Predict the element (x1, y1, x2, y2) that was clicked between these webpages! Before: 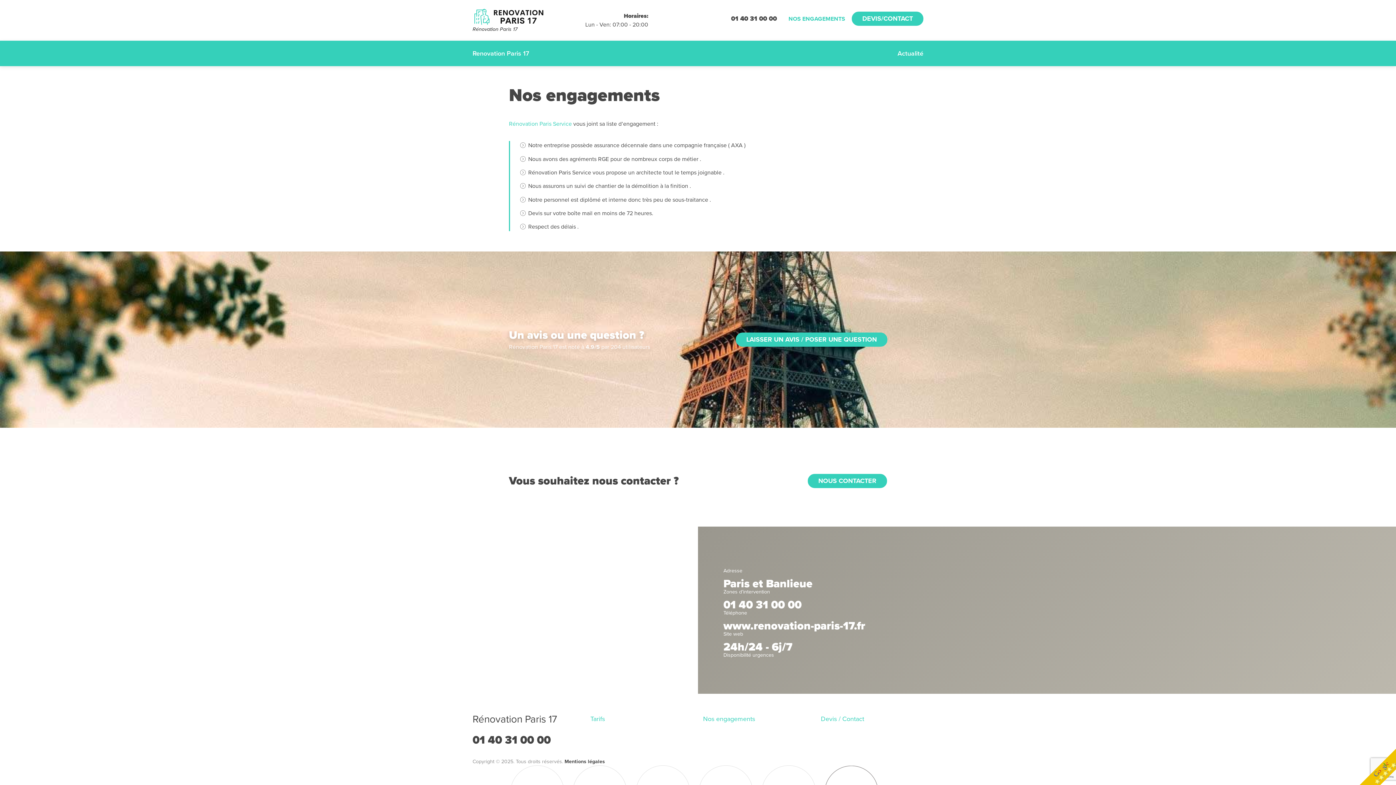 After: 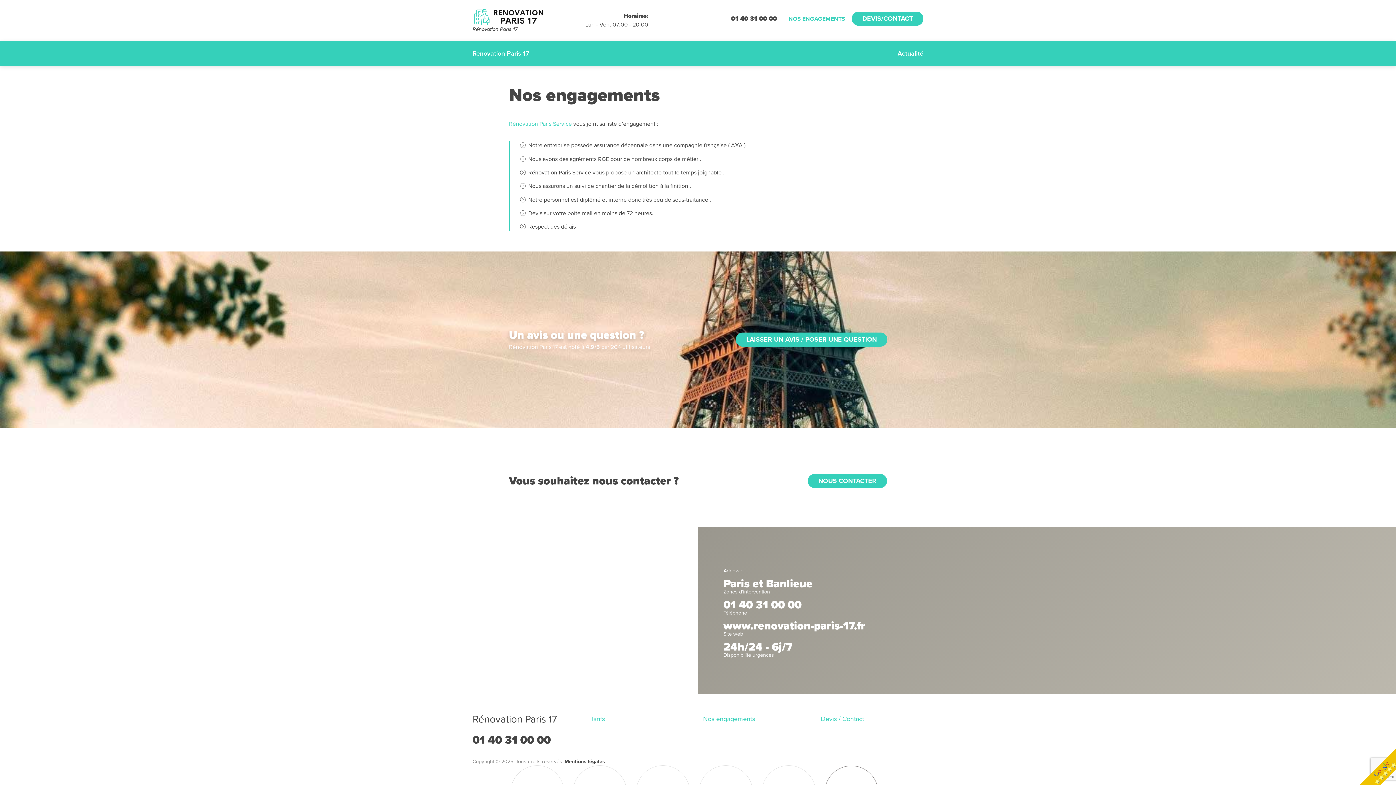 Action: bbox: (788, 15, 845, 22) label: NOS ENGAGEMENTS